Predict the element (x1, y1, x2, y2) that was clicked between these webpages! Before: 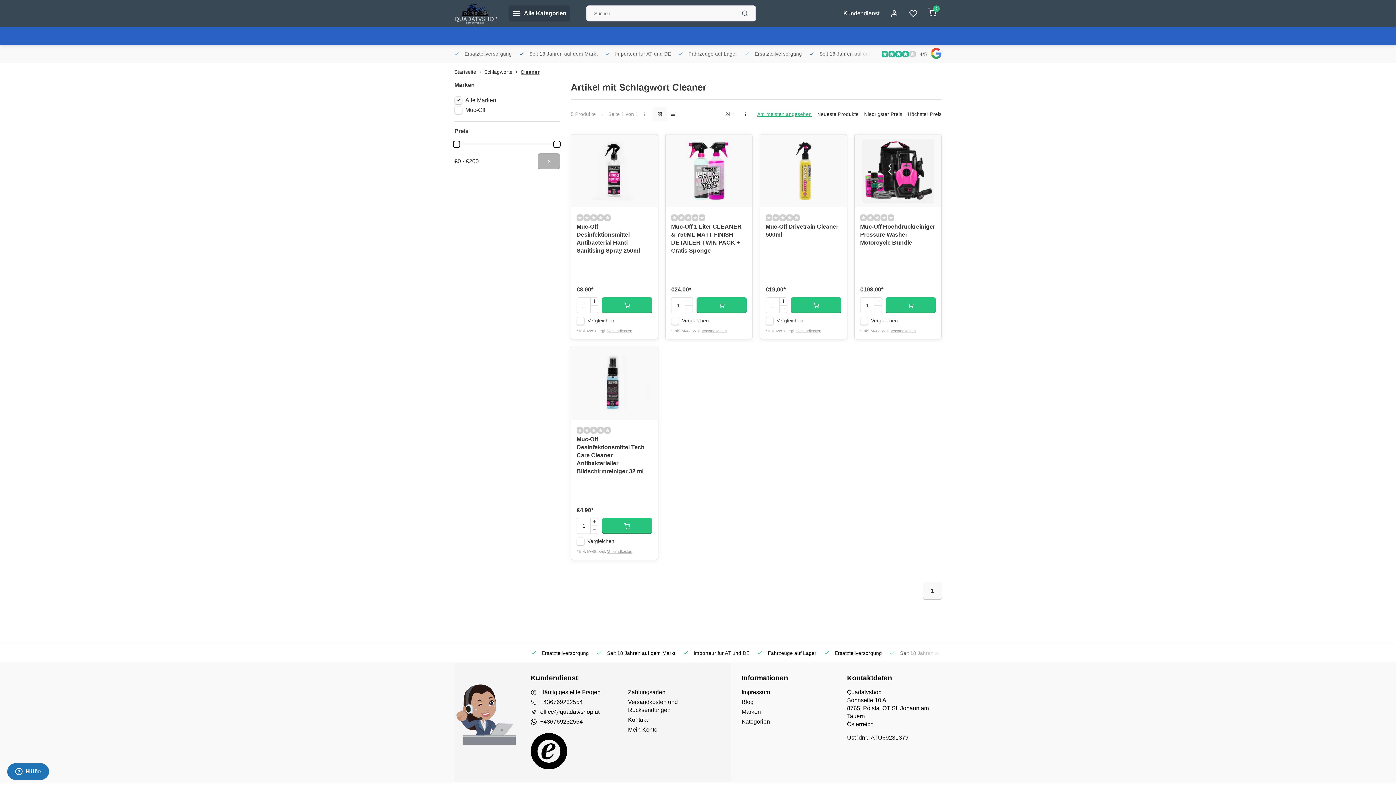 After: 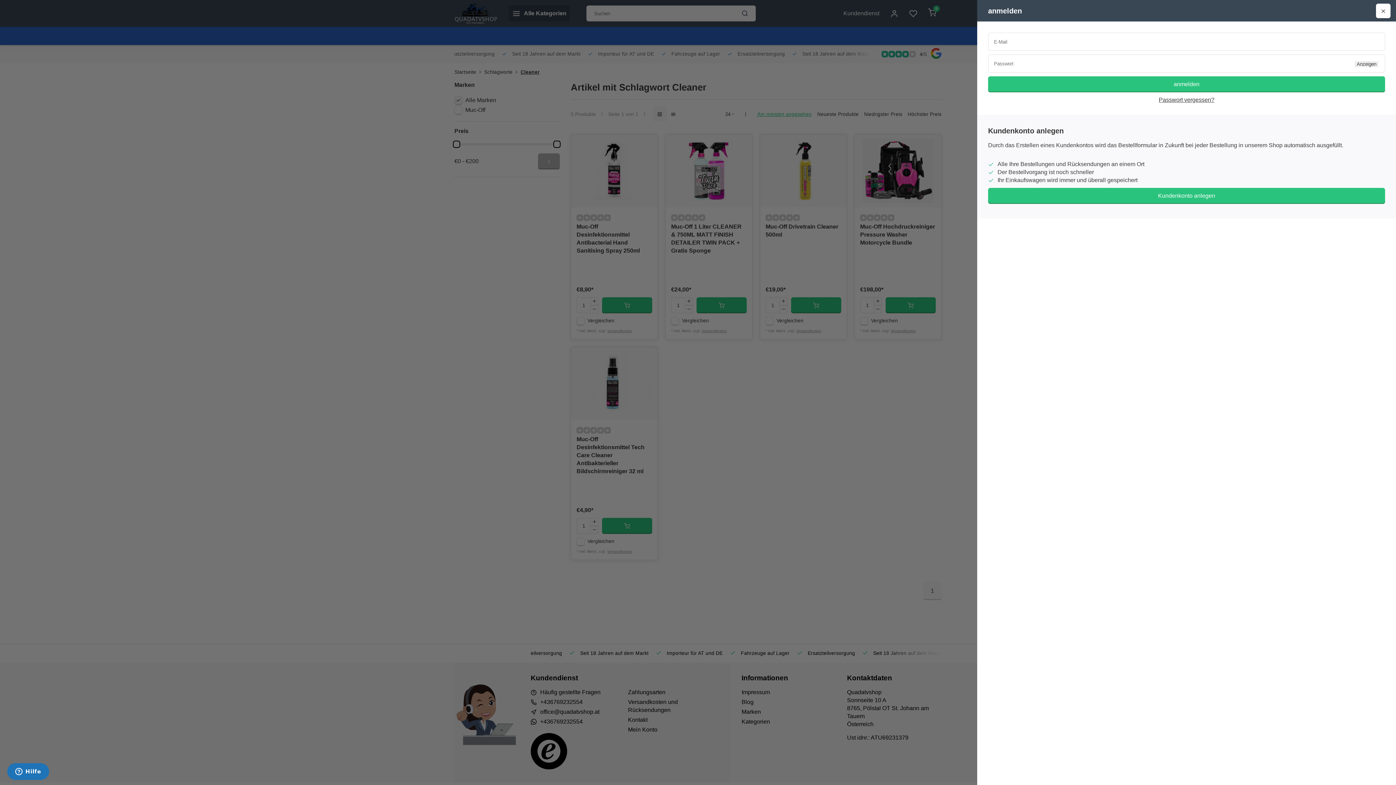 Action: bbox: (885, 5, 904, 21)